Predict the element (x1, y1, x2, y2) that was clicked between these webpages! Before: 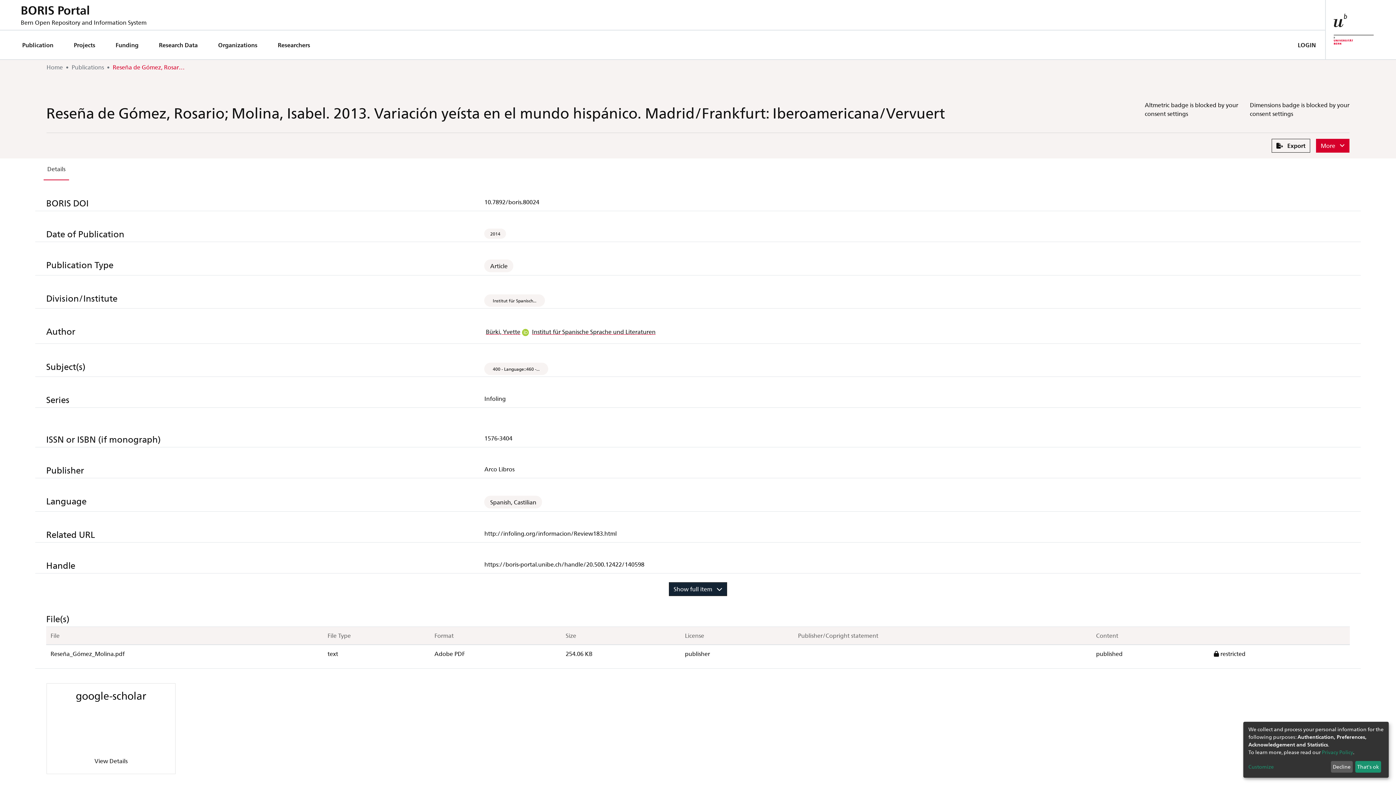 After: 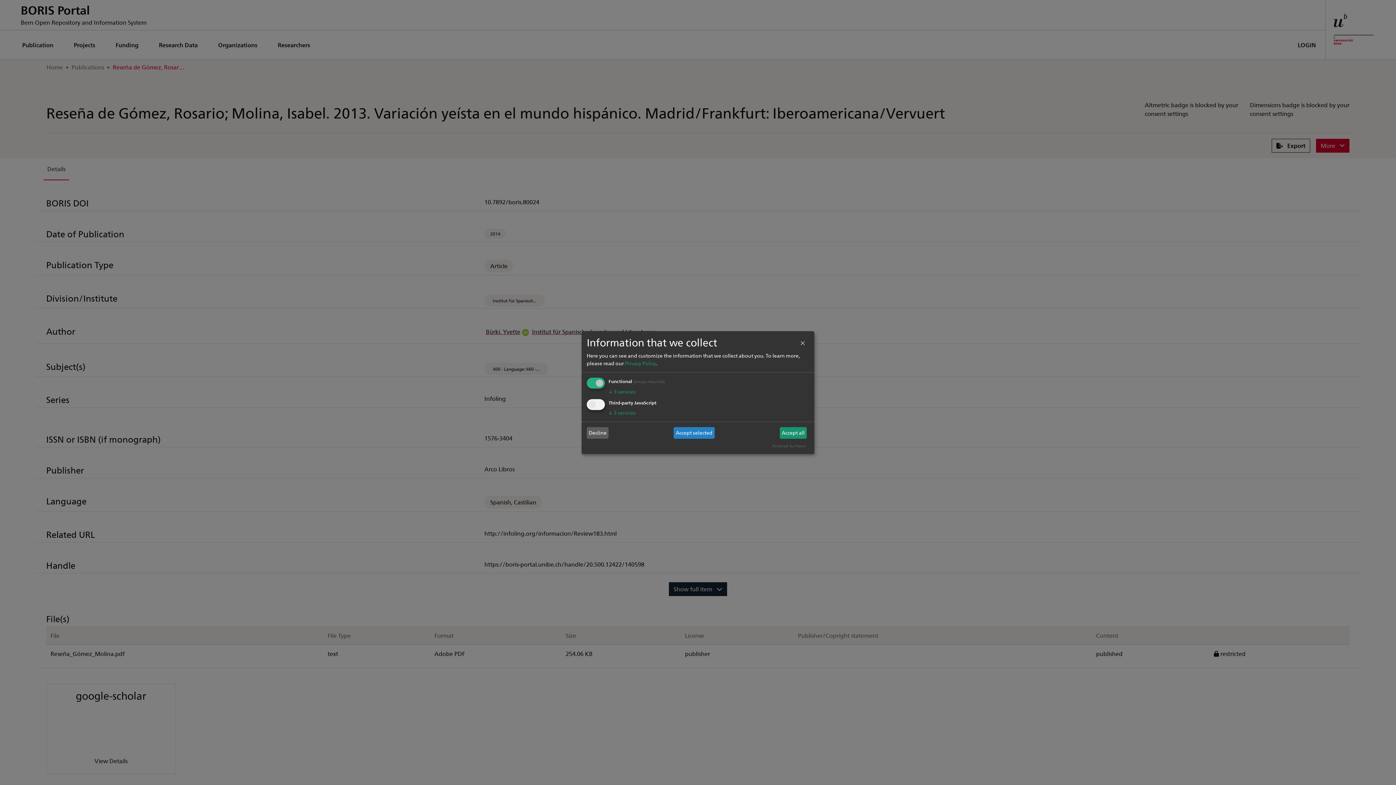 Action: bbox: (1248, 763, 1328, 771) label: Customize